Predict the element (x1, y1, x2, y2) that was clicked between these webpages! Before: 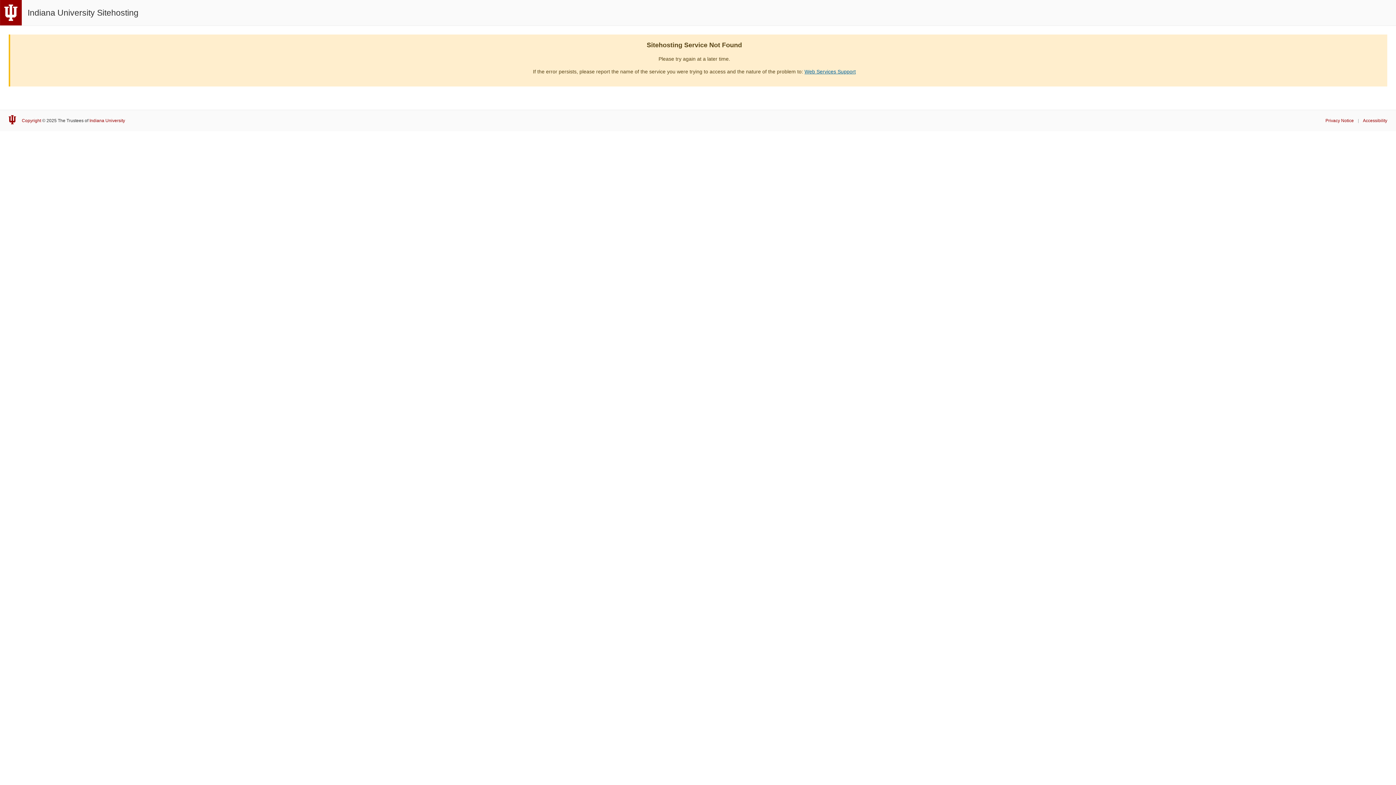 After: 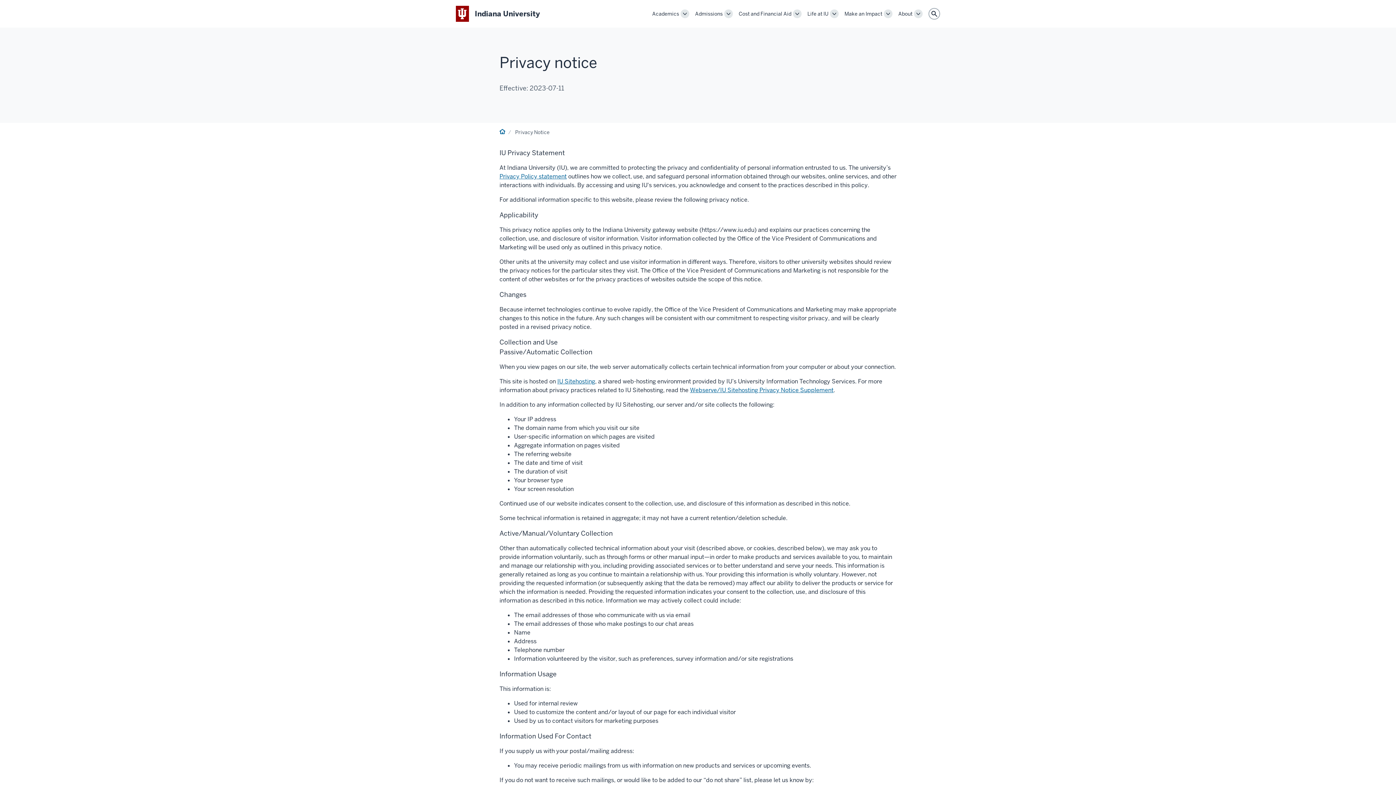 Action: bbox: (1325, 118, 1354, 123) label: Privacy Notice